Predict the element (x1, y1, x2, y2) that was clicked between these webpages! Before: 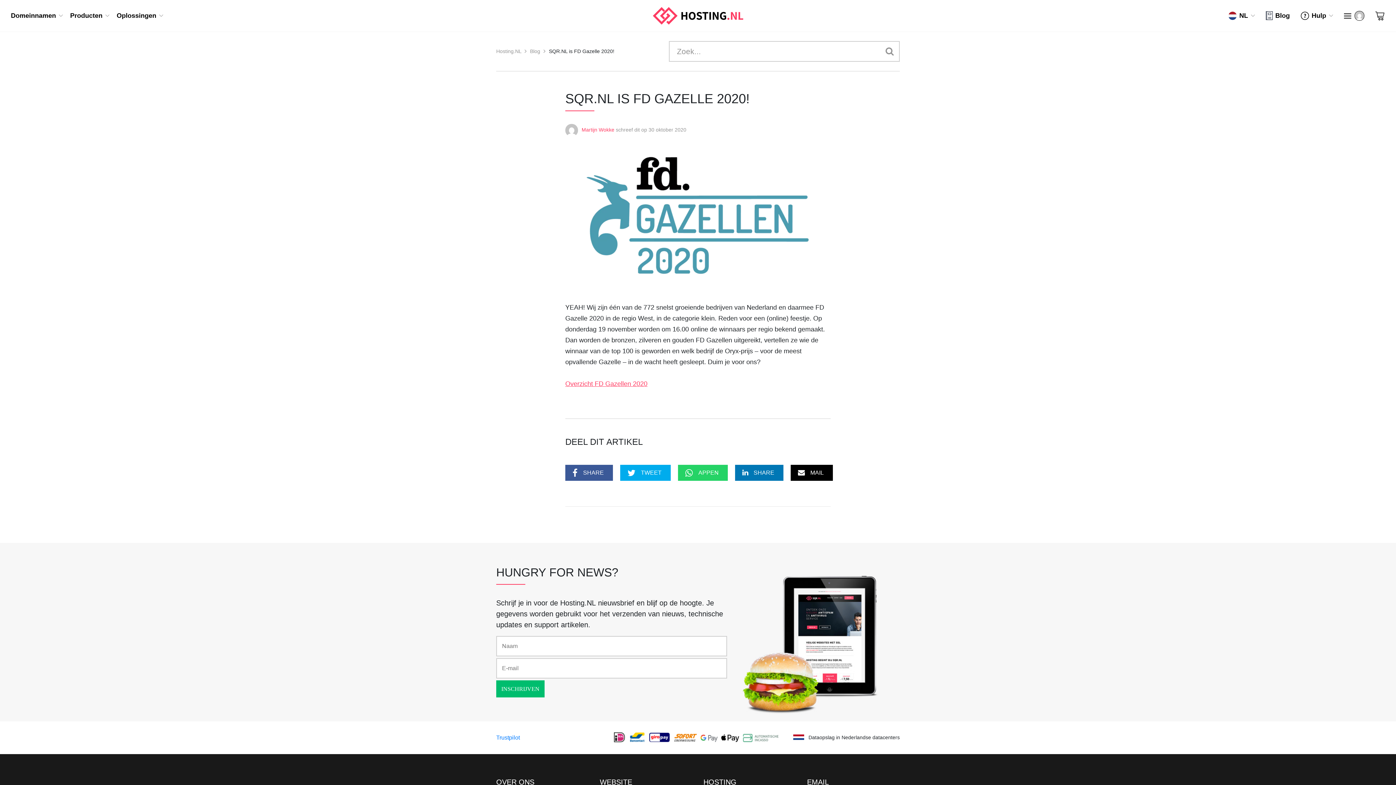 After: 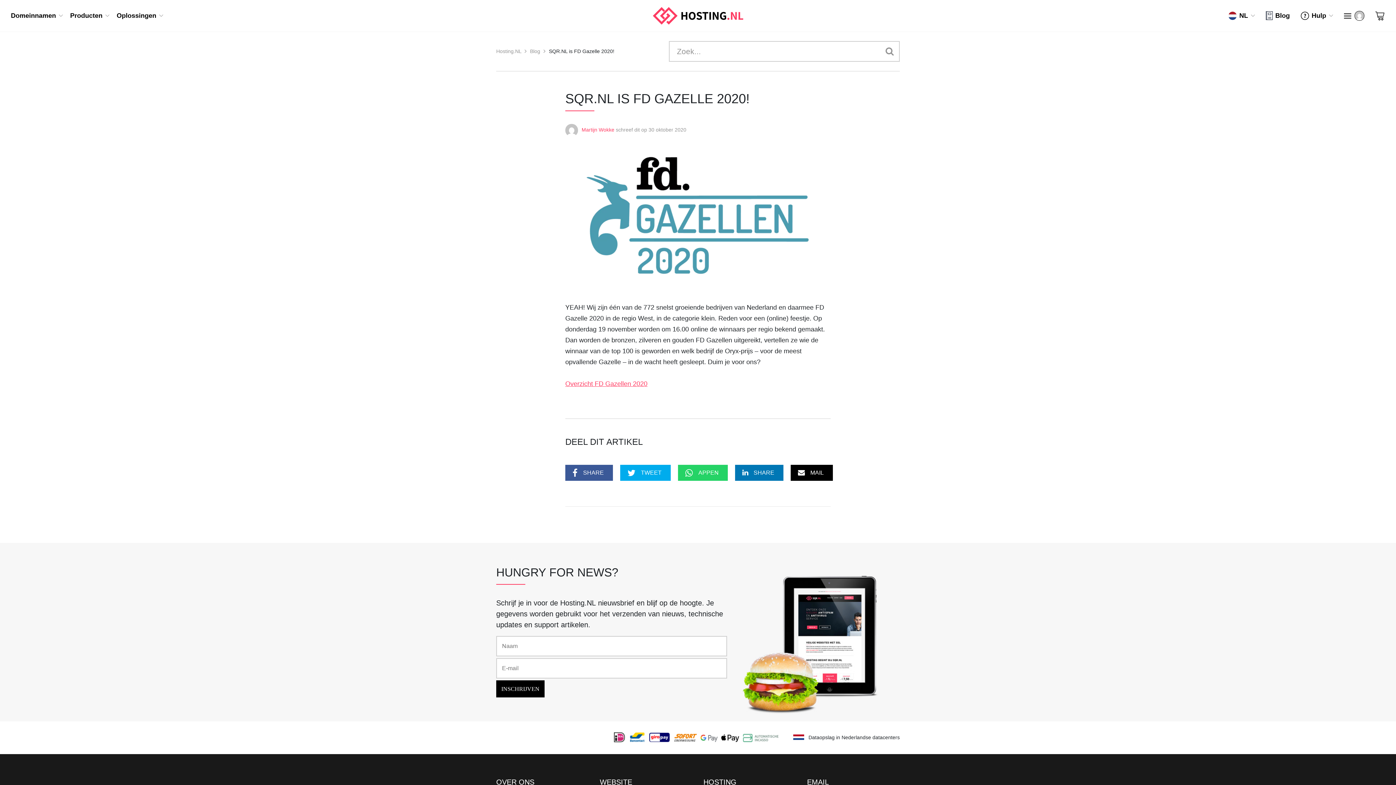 Action: bbox: (496, 680, 544, 697) label: INSCHRIJVEN